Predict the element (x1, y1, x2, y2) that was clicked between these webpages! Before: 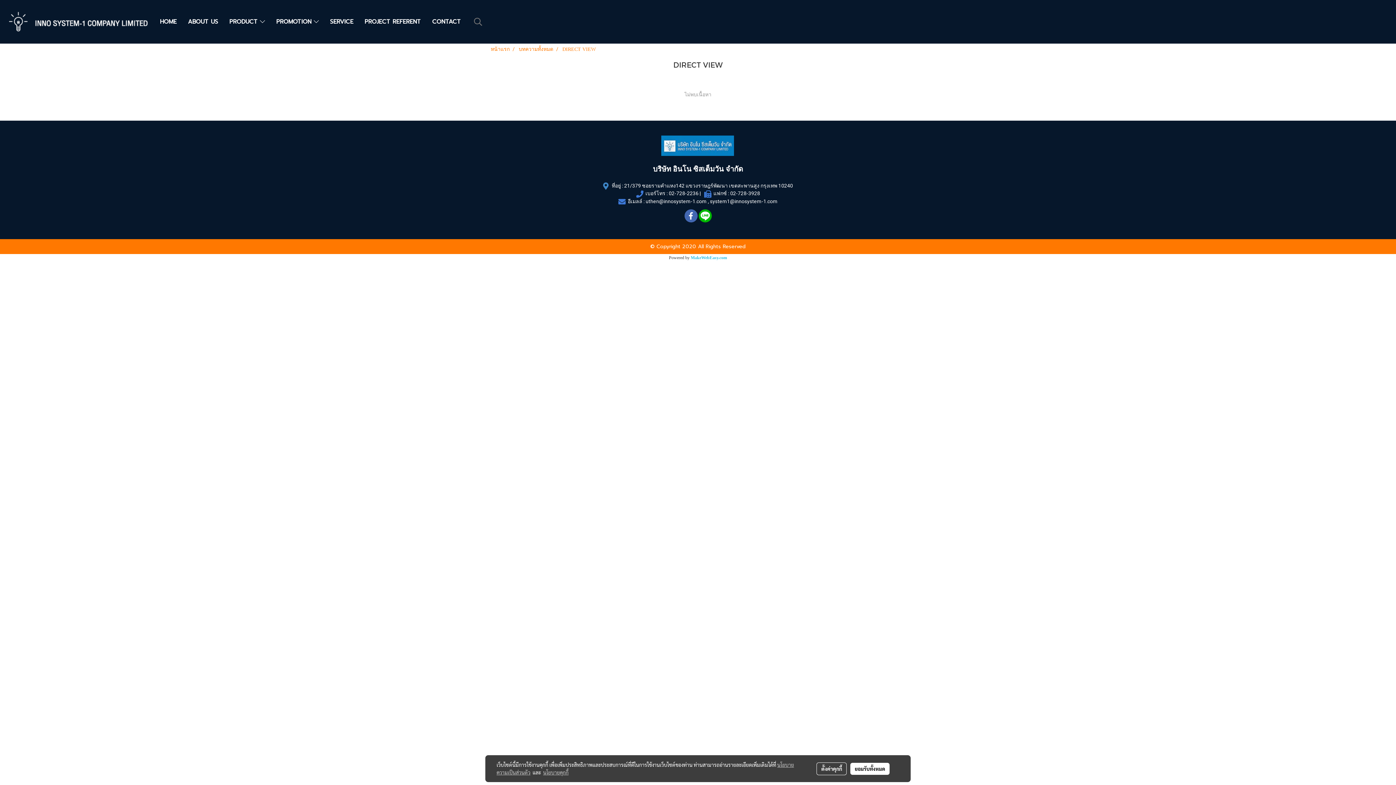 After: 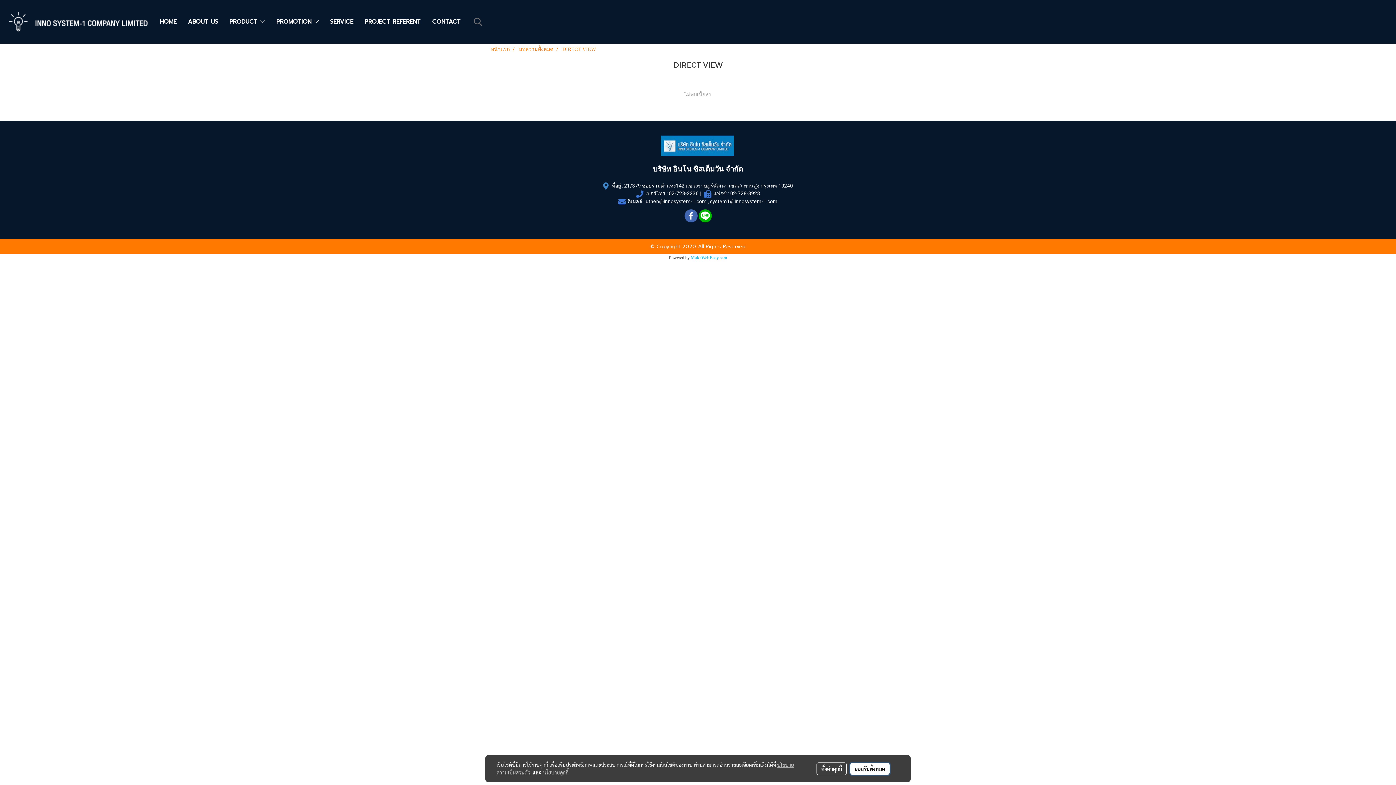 Action: bbox: (850, 763, 889, 775) label: ยอมรับทั้งหมด